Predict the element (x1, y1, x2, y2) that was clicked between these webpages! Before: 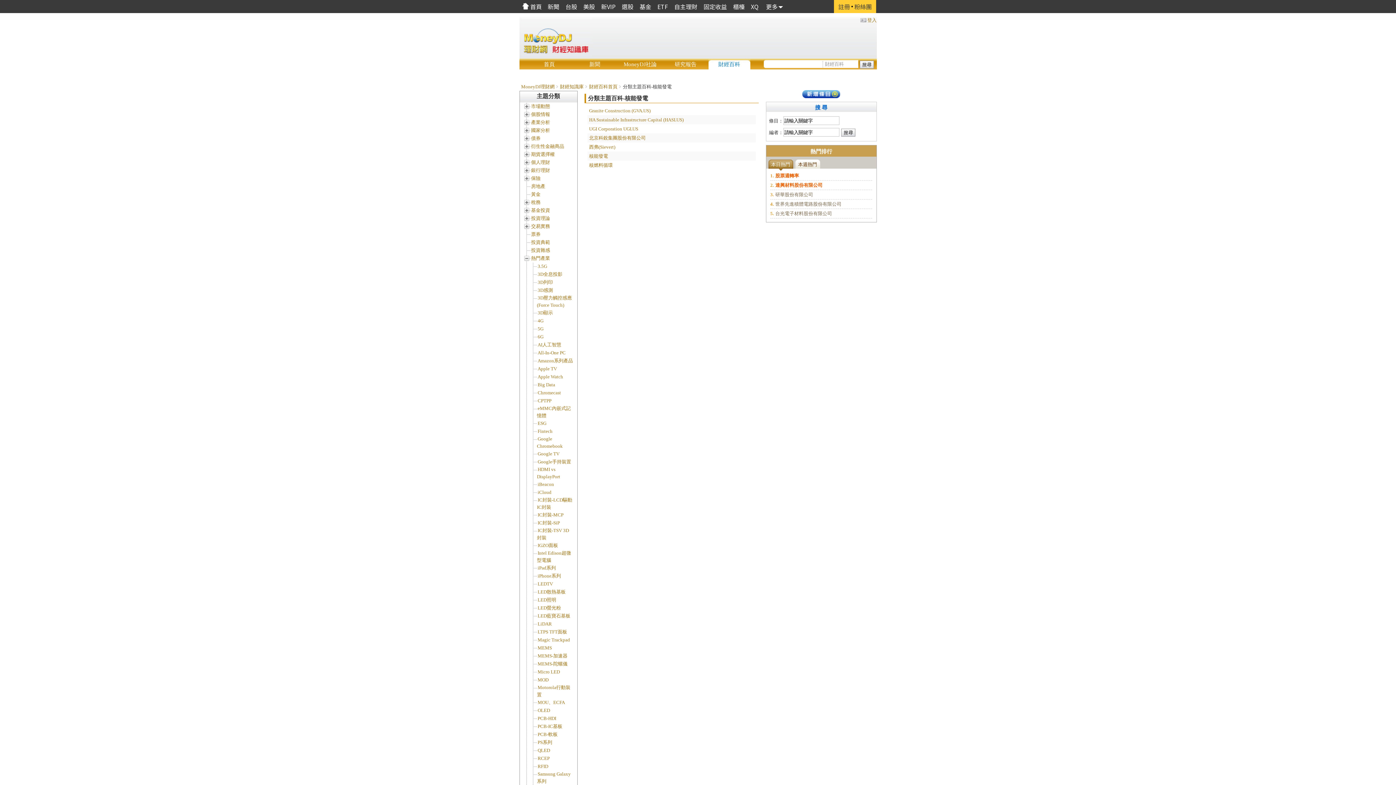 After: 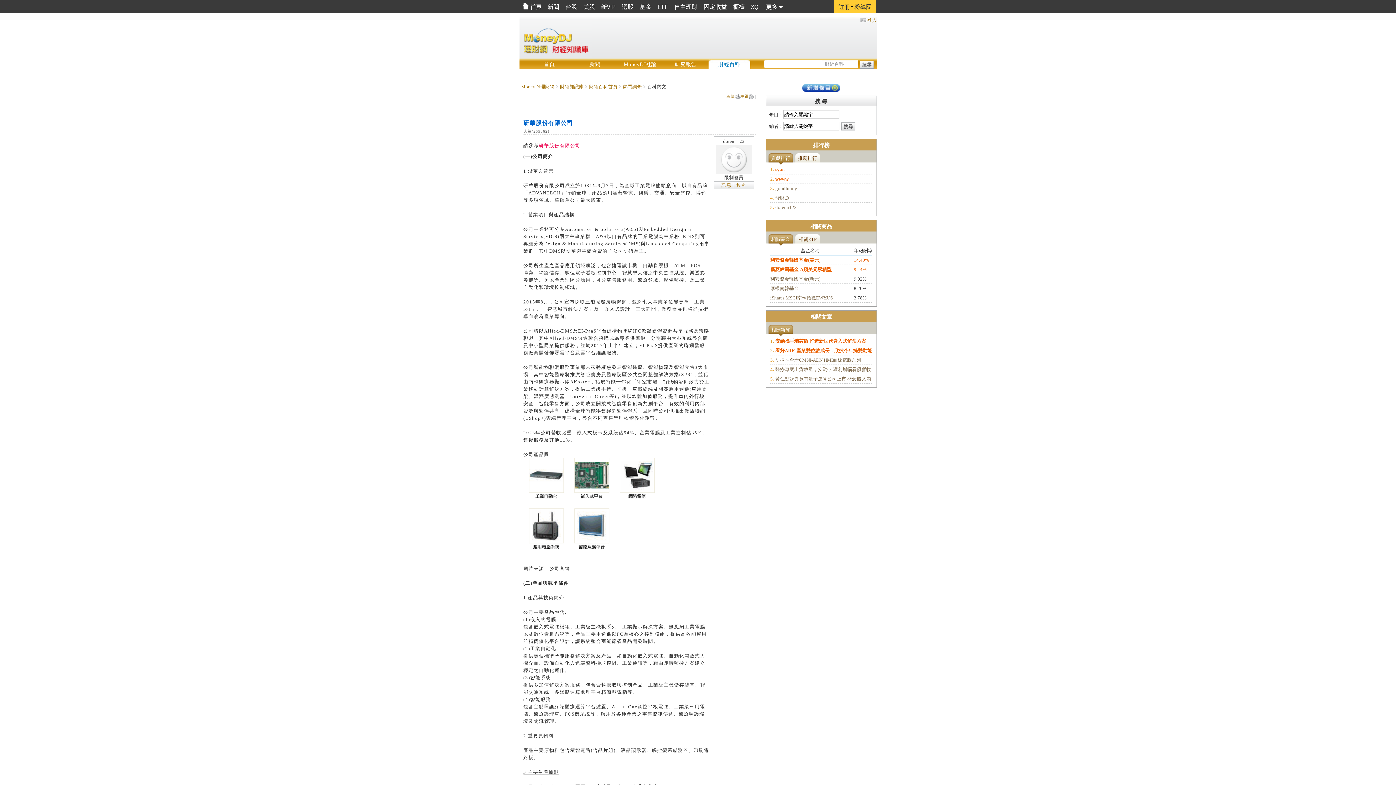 Action: bbox: (770, 192, 813, 197) label: 3.研華股份有限公司